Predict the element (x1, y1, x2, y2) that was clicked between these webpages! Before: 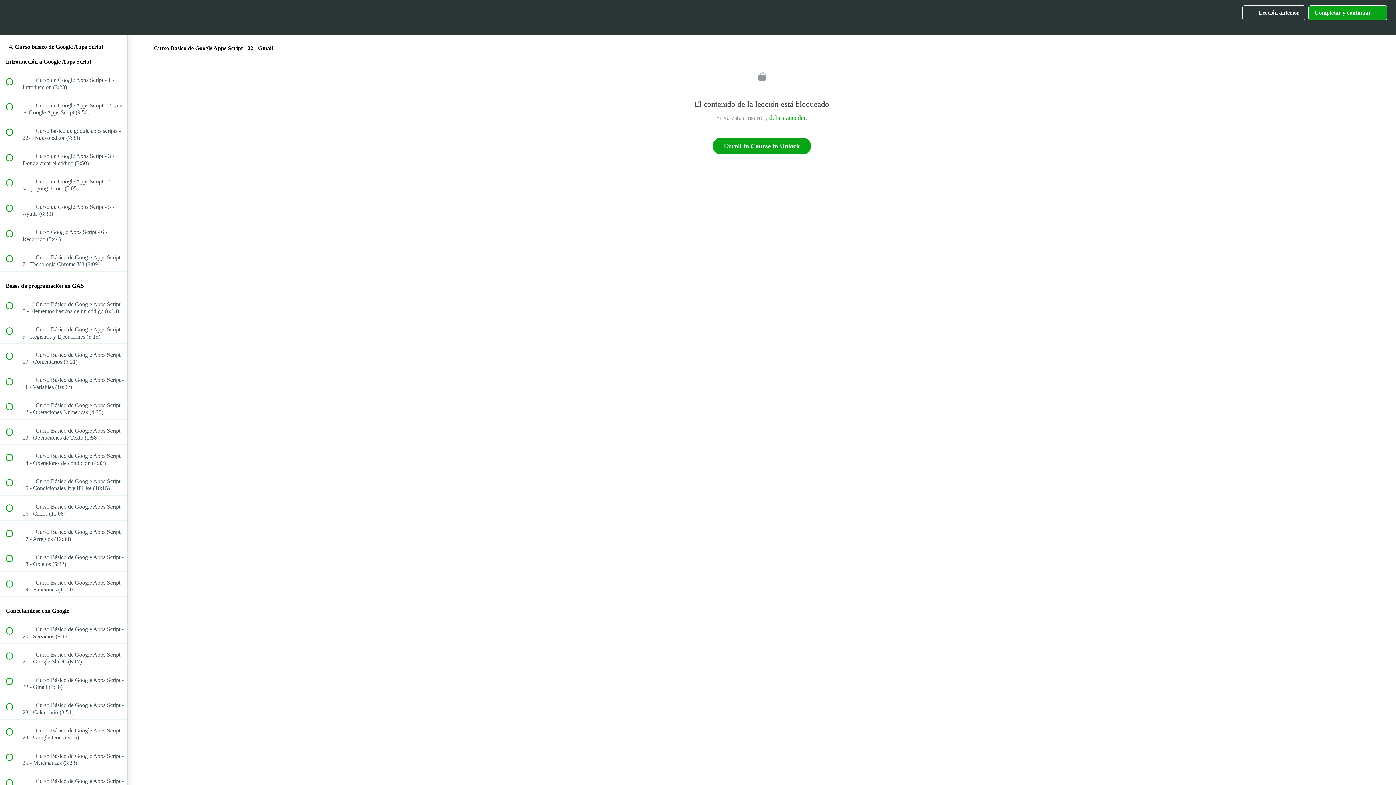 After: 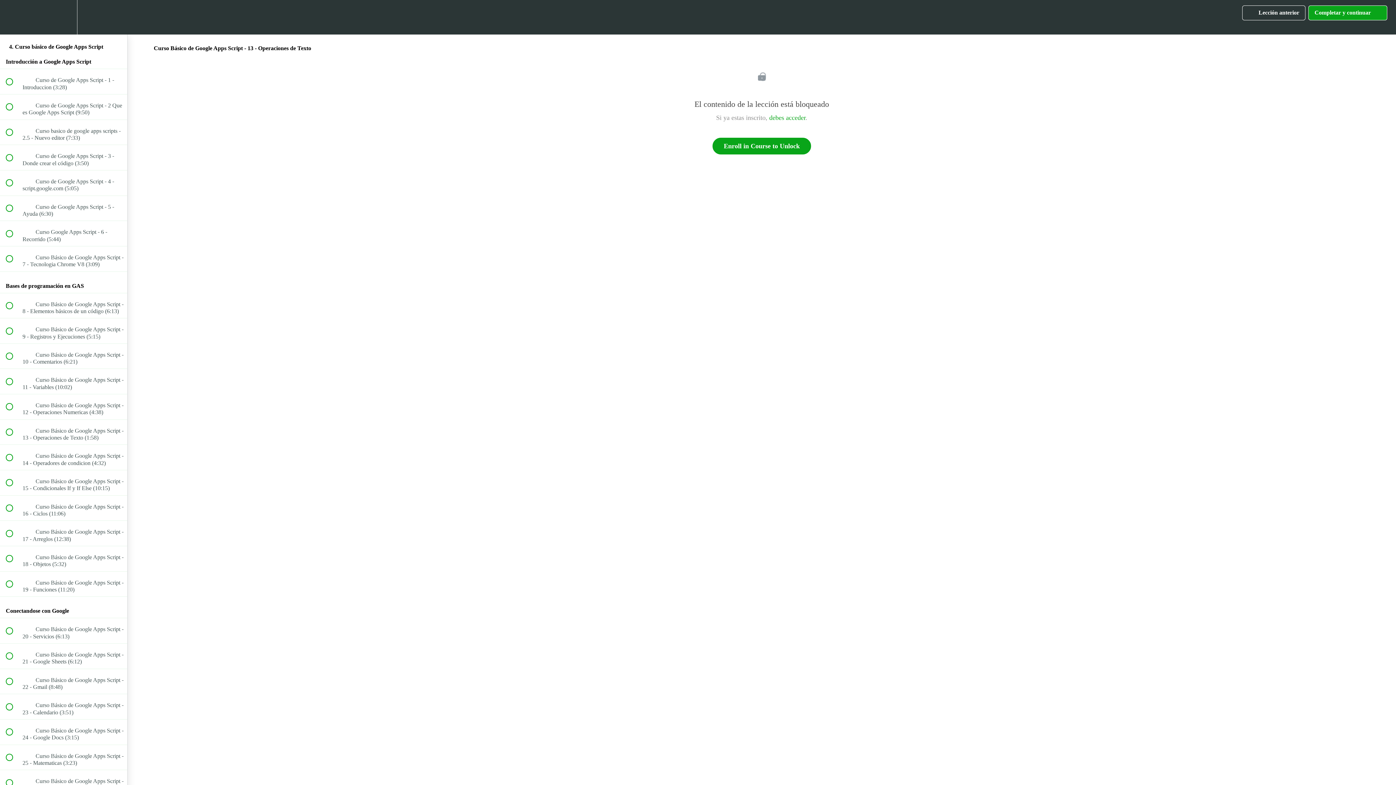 Action: bbox: (0, 419, 127, 444) label:  
 Curso Básico de Google Apps Script - 13 - Operaciones de Texto (1:58)